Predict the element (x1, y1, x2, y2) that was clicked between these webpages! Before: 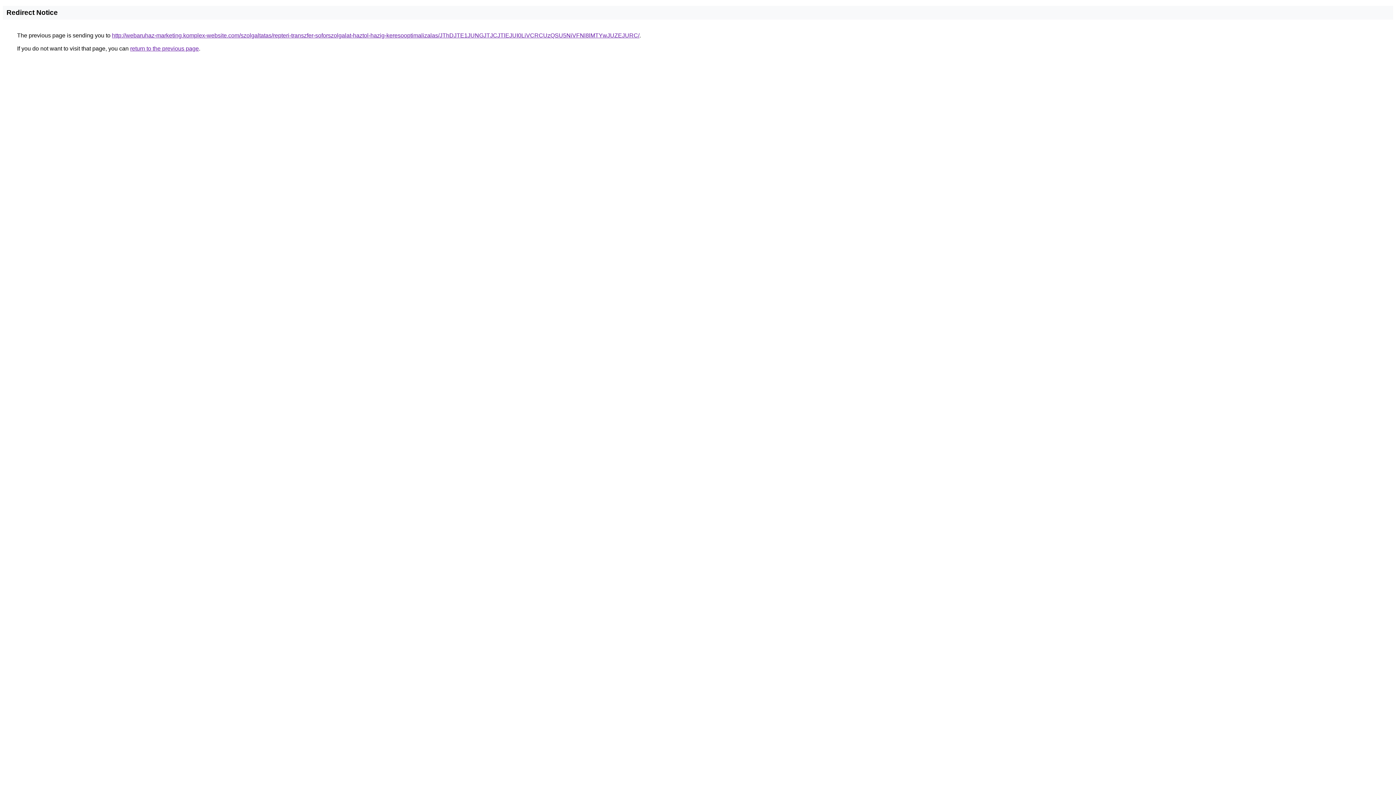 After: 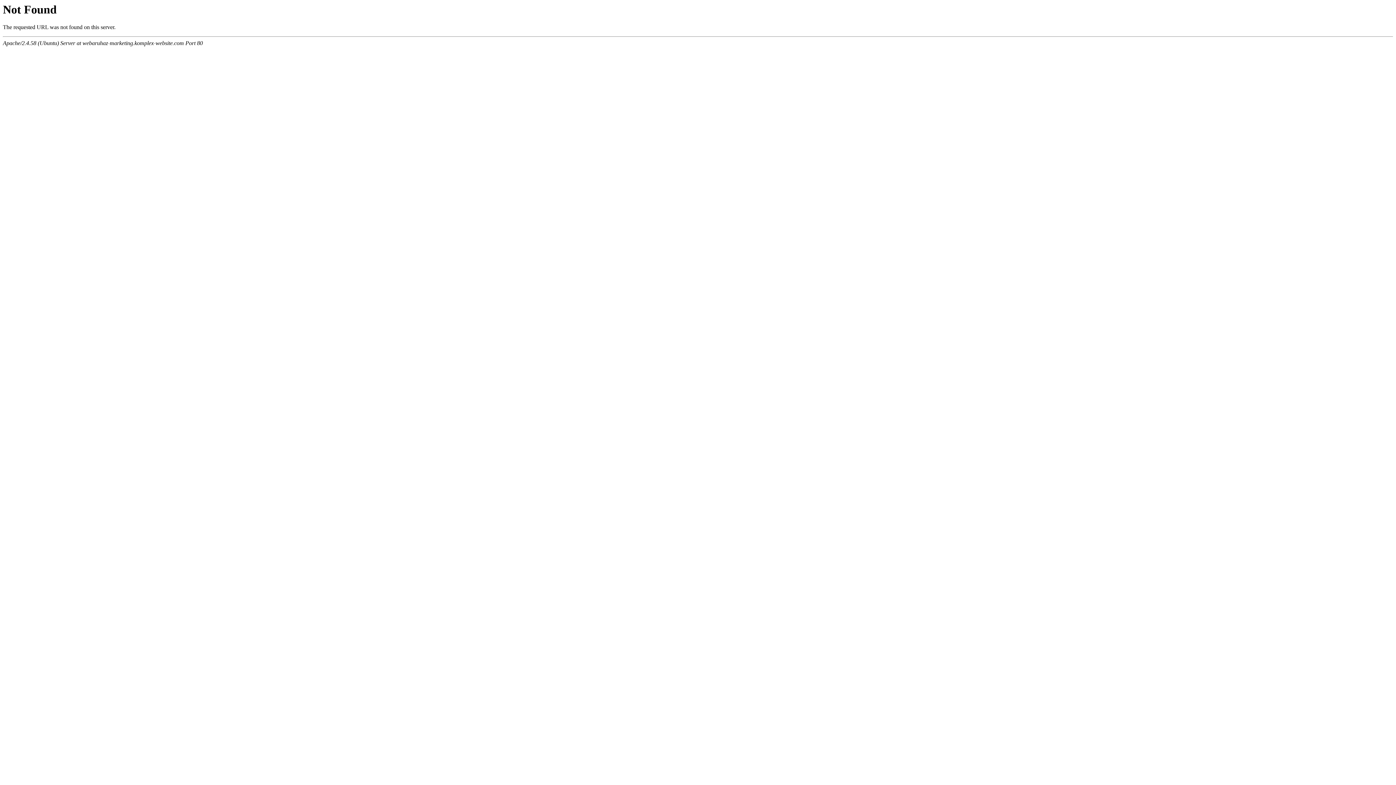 Action: label: http://webaruhaz-marketing.komplex-website.com/szolgaltatas/repteri-transzfer-soforszolgalat-haztol-hazig-keresooptimalizalas/JThDJTE1JUNGJTJCJTlEJUI0LiVCRCUzQSU5NiVFNl8lMTYwJUZEJURC/ bbox: (112, 32, 639, 38)